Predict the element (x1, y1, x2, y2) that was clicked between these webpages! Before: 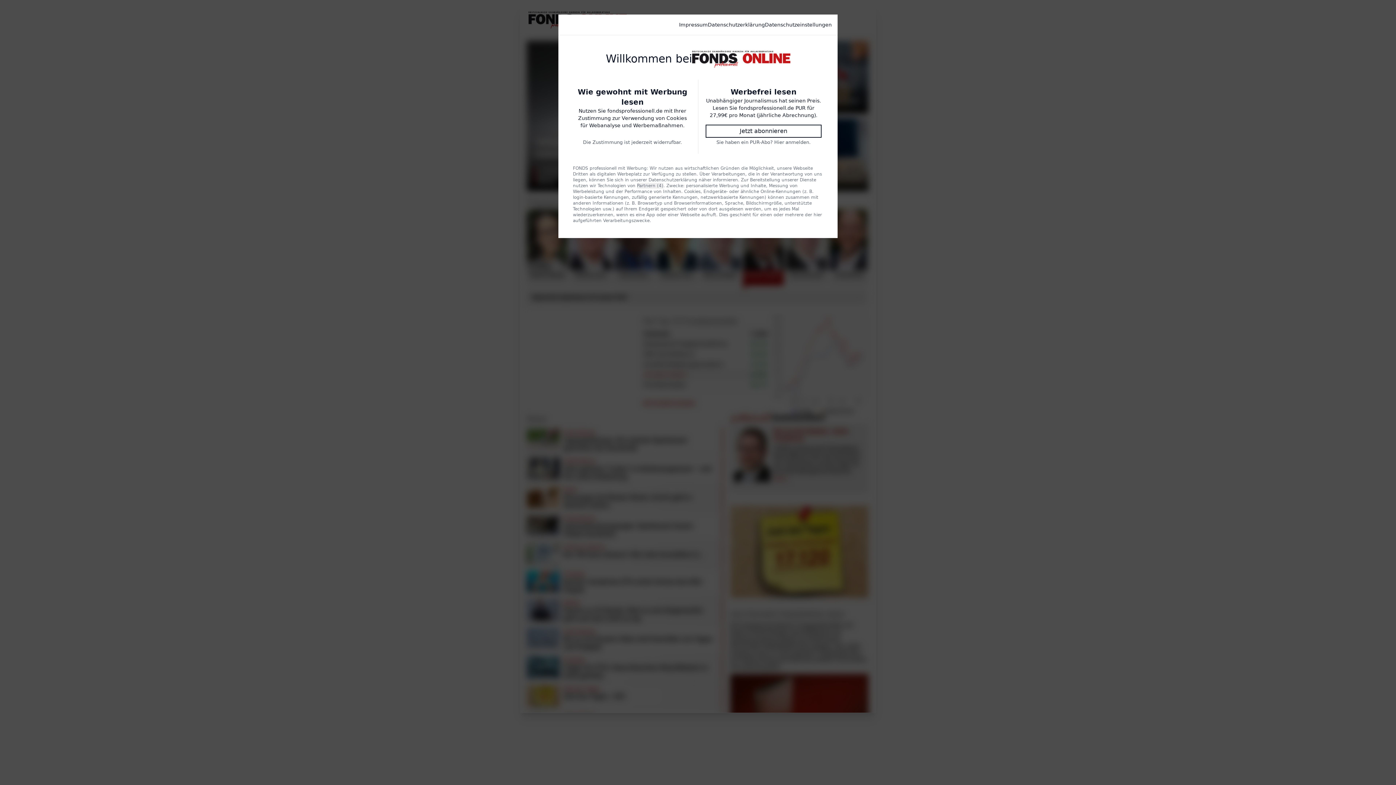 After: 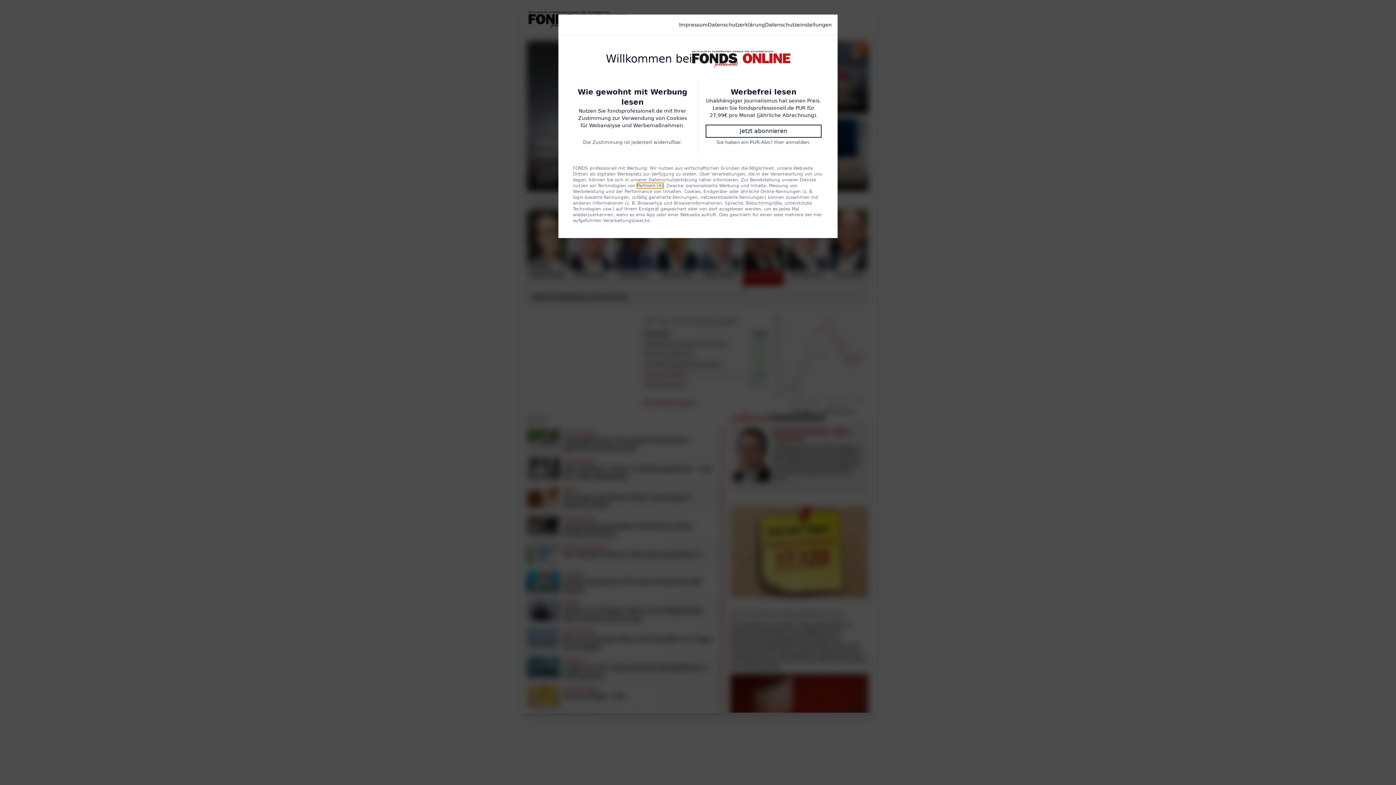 Action: bbox: (637, 182, 663, 188) label: Partnern (4)